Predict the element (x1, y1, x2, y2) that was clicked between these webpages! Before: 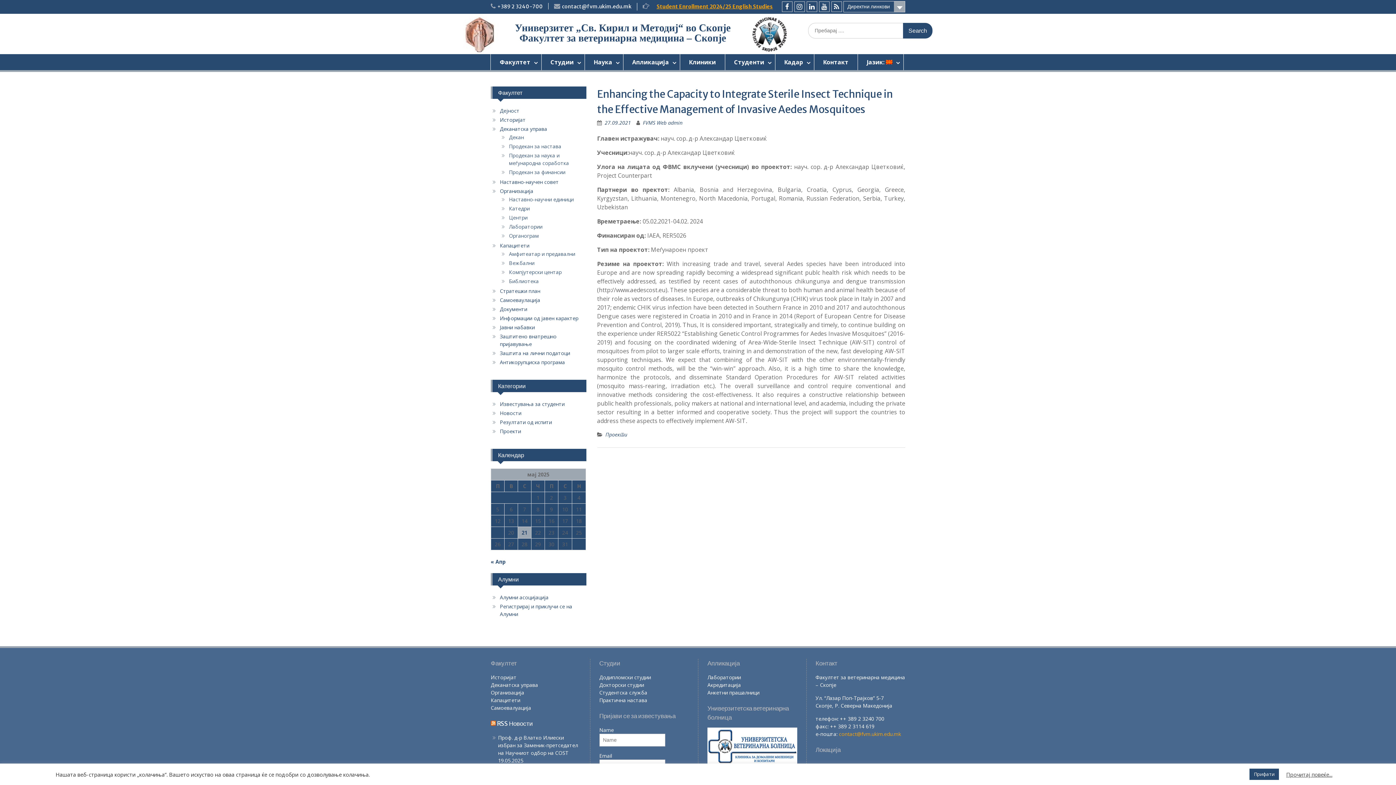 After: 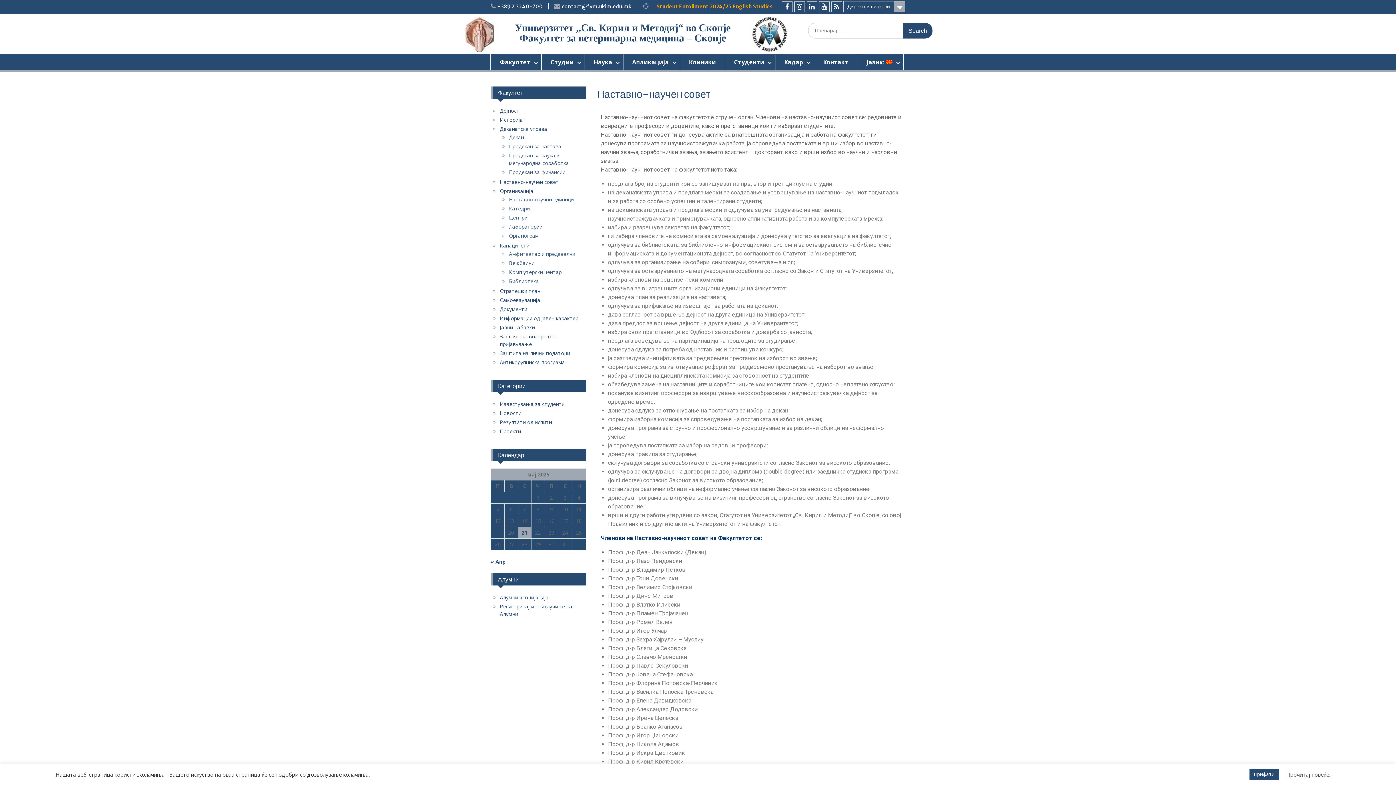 Action: bbox: (500, 178, 558, 185) label: Наставно-научен совет